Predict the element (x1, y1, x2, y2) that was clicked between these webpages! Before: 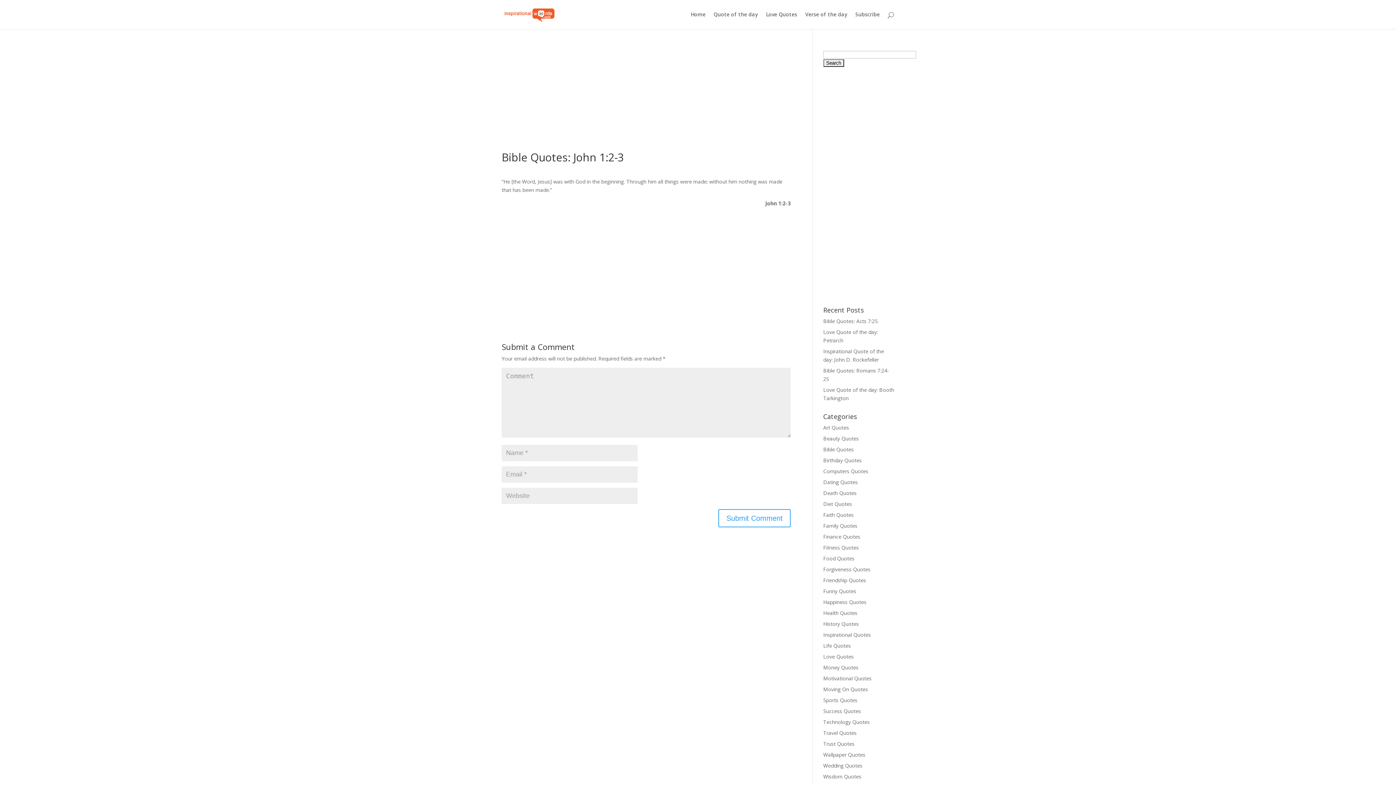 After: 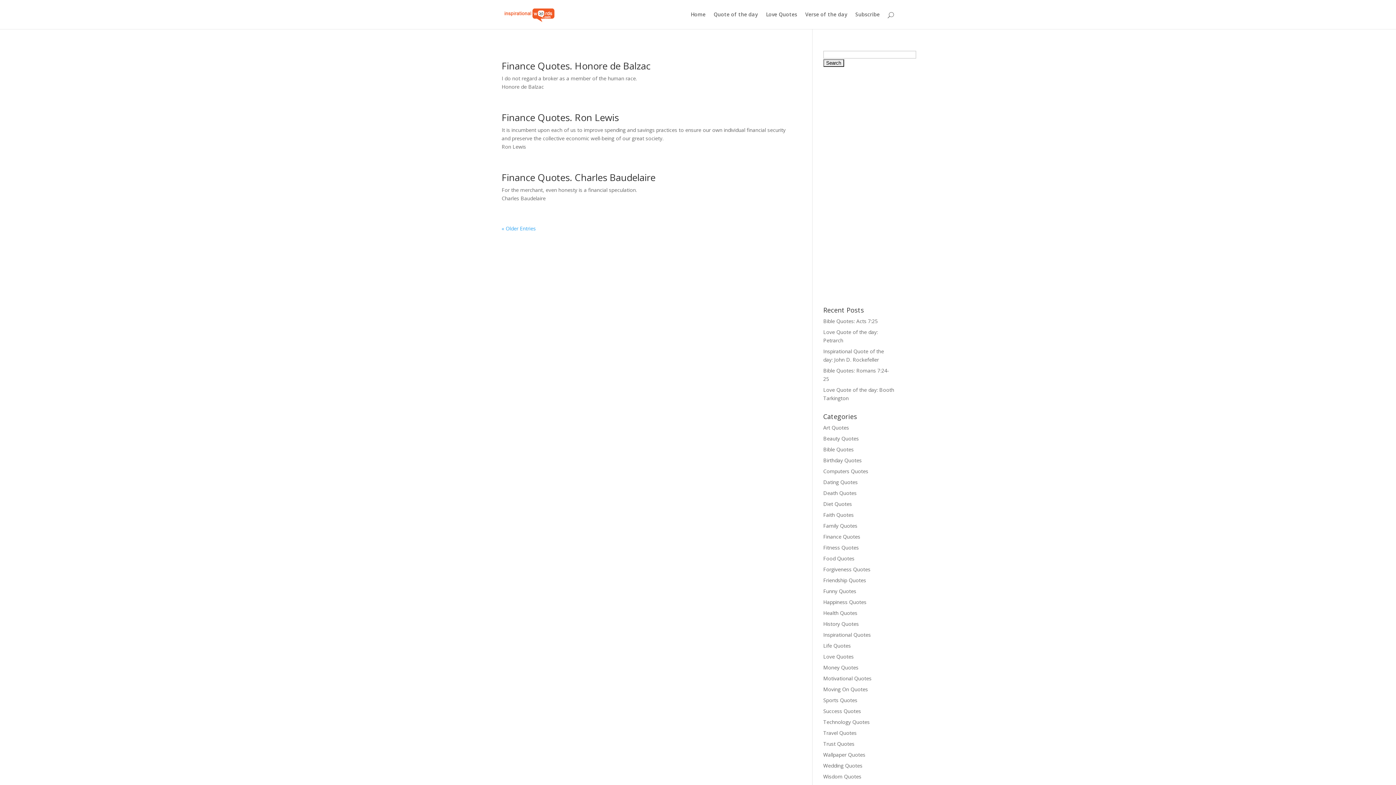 Action: bbox: (823, 533, 860, 540) label: Finance Quotes